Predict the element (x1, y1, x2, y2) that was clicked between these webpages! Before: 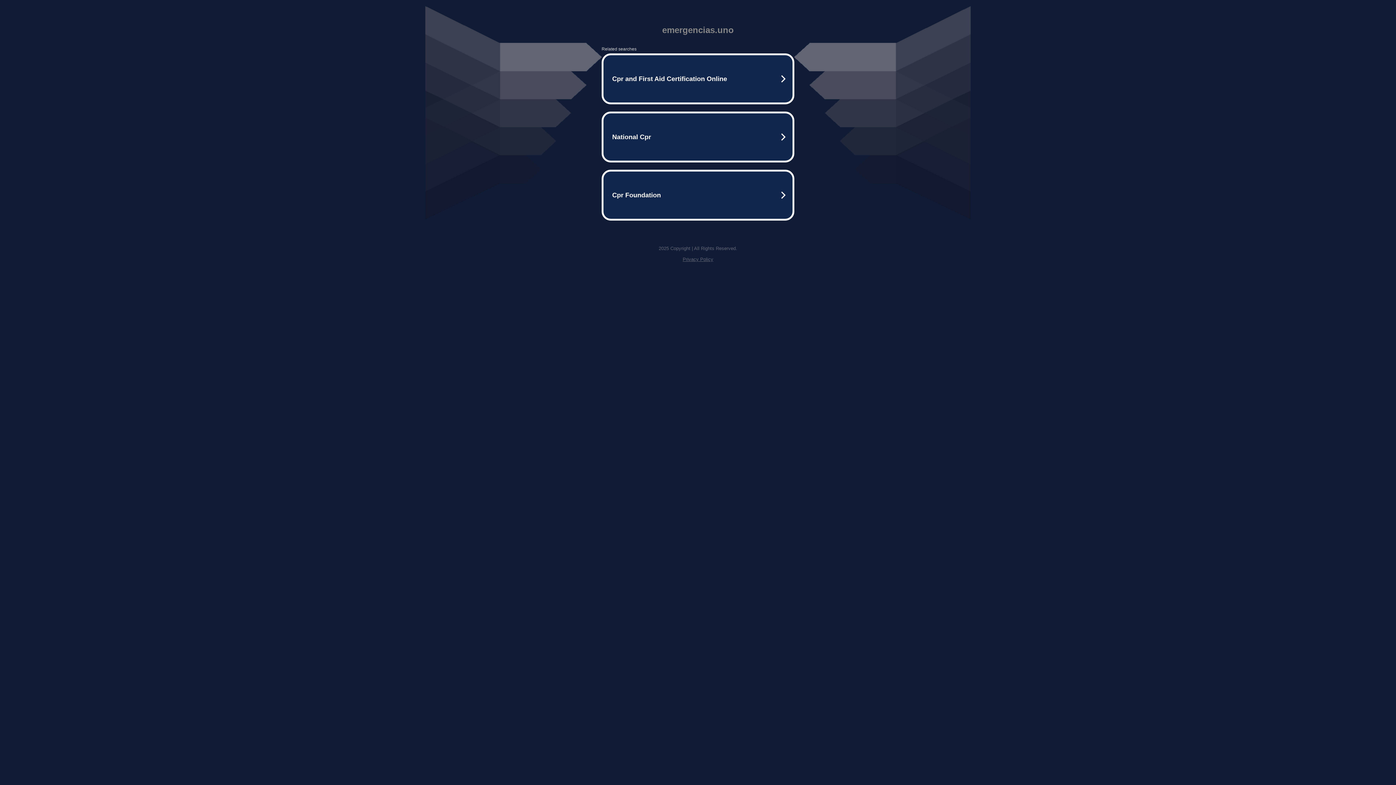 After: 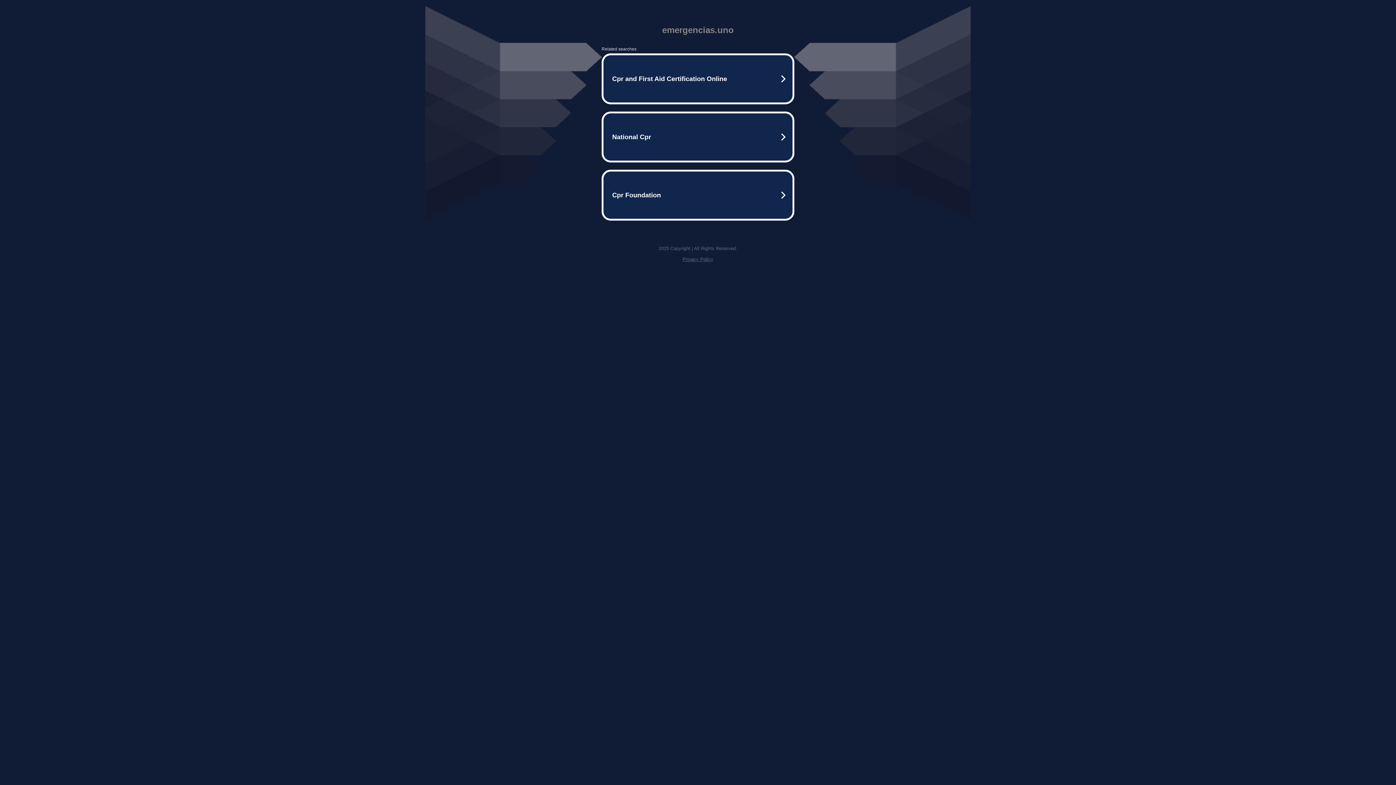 Action: label: Privacy Policy bbox: (682, 256, 713, 262)